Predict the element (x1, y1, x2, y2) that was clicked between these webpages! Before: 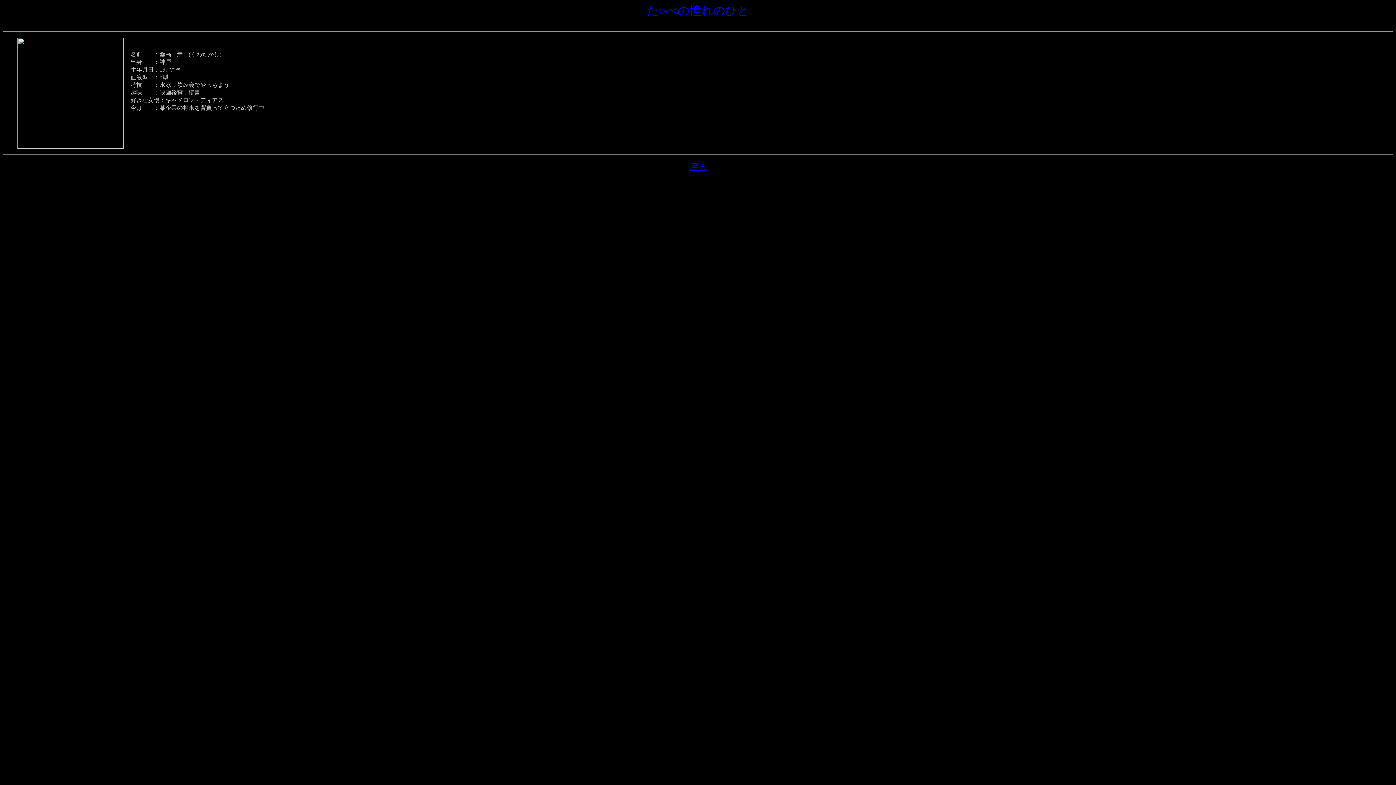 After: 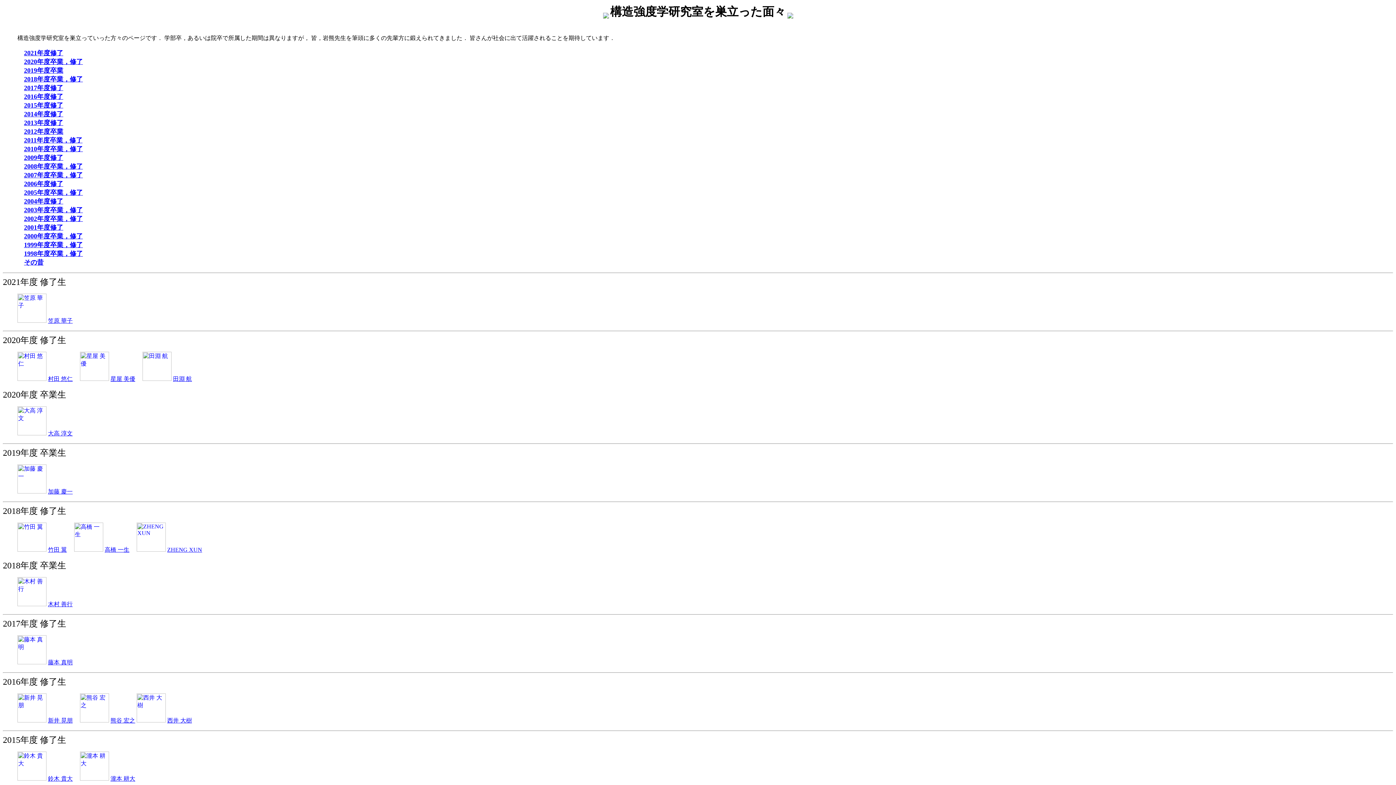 Action: label: 戻る bbox: (689, 164, 707, 170)